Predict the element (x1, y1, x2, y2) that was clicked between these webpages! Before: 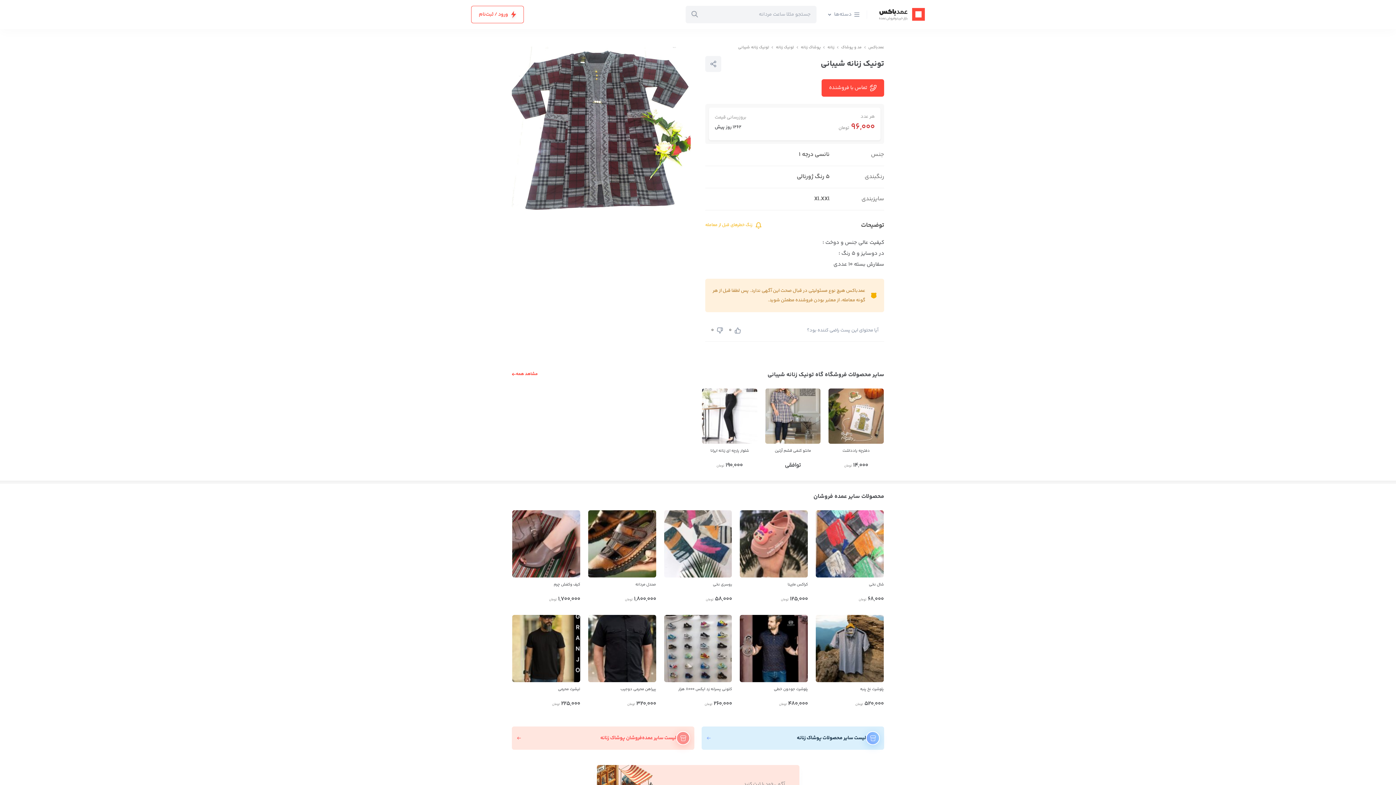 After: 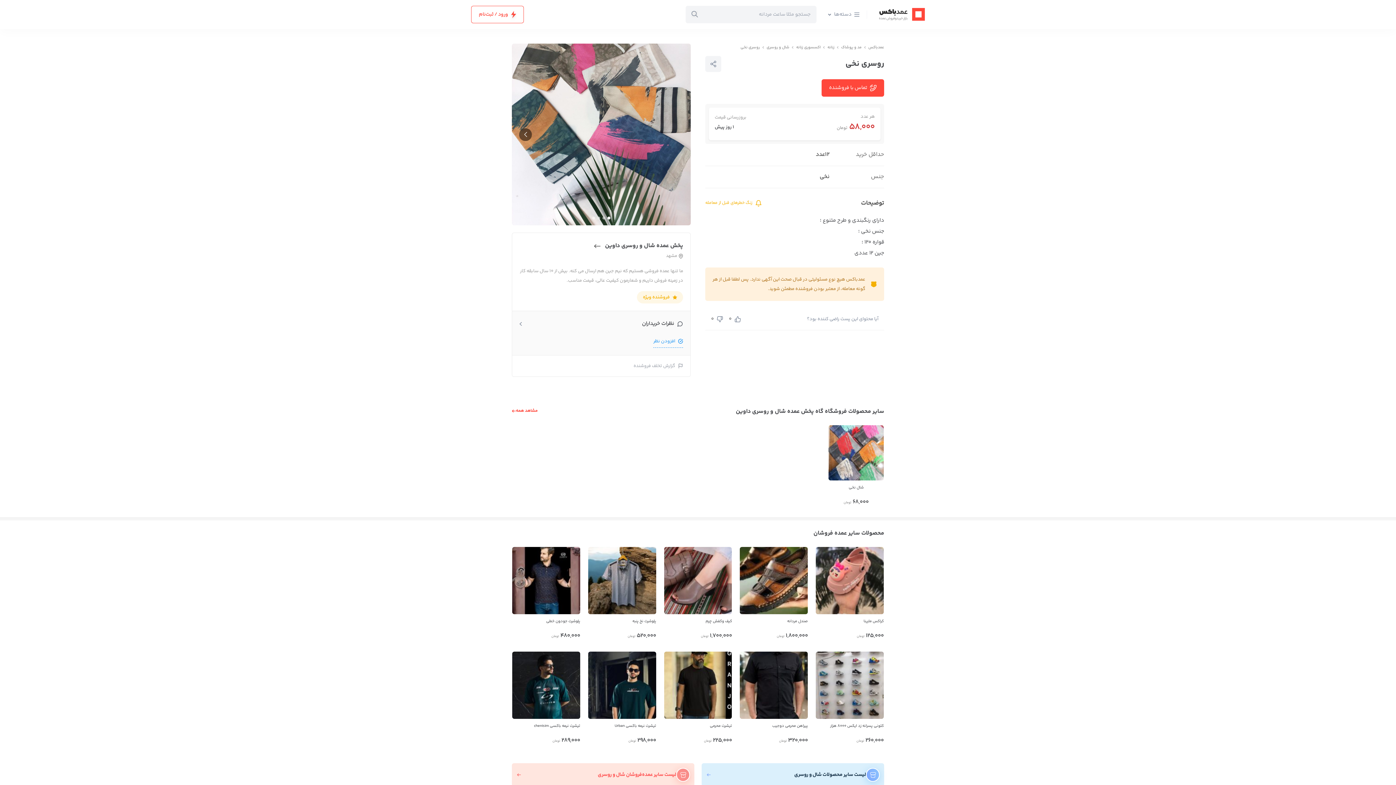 Action: label: روسری نخی
58,000 تومان bbox: (663, 510, 732, 607)